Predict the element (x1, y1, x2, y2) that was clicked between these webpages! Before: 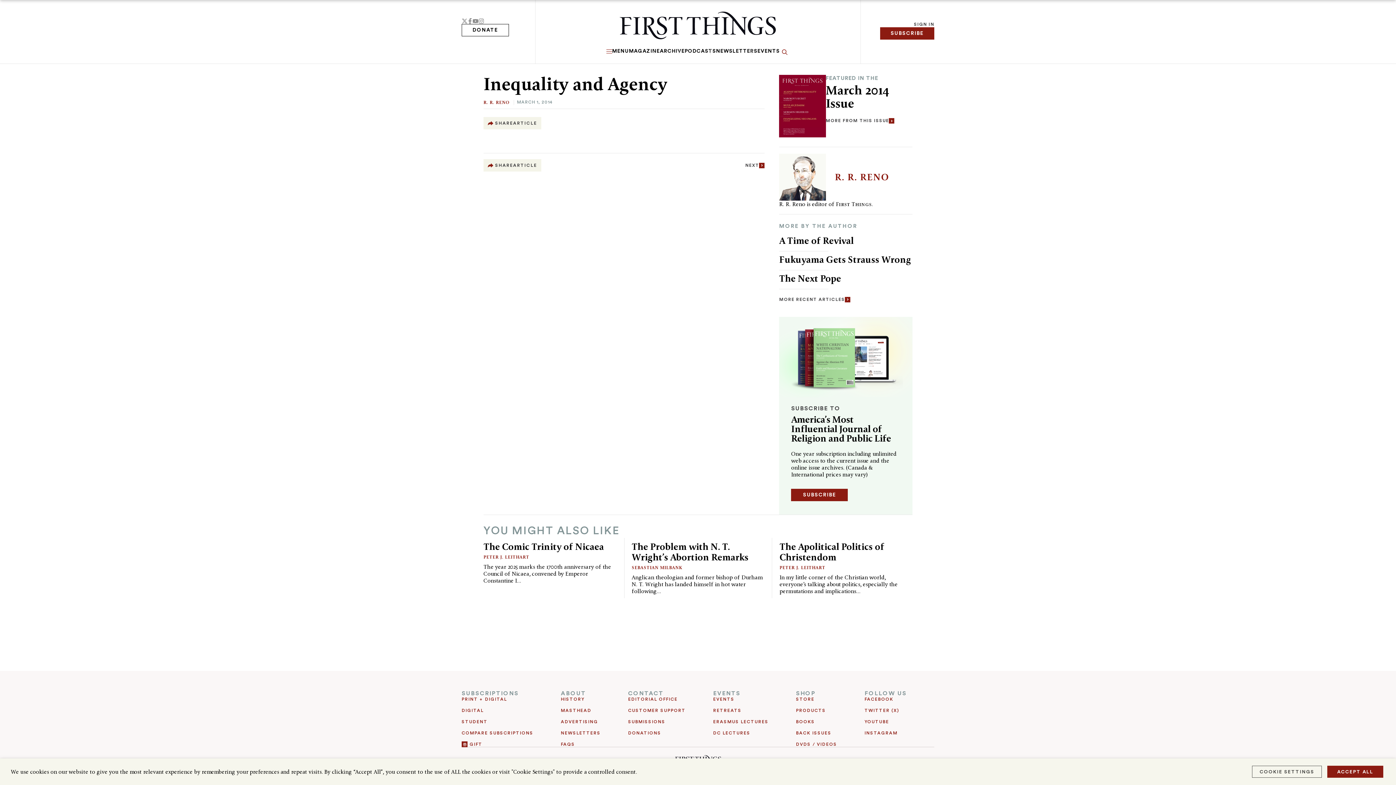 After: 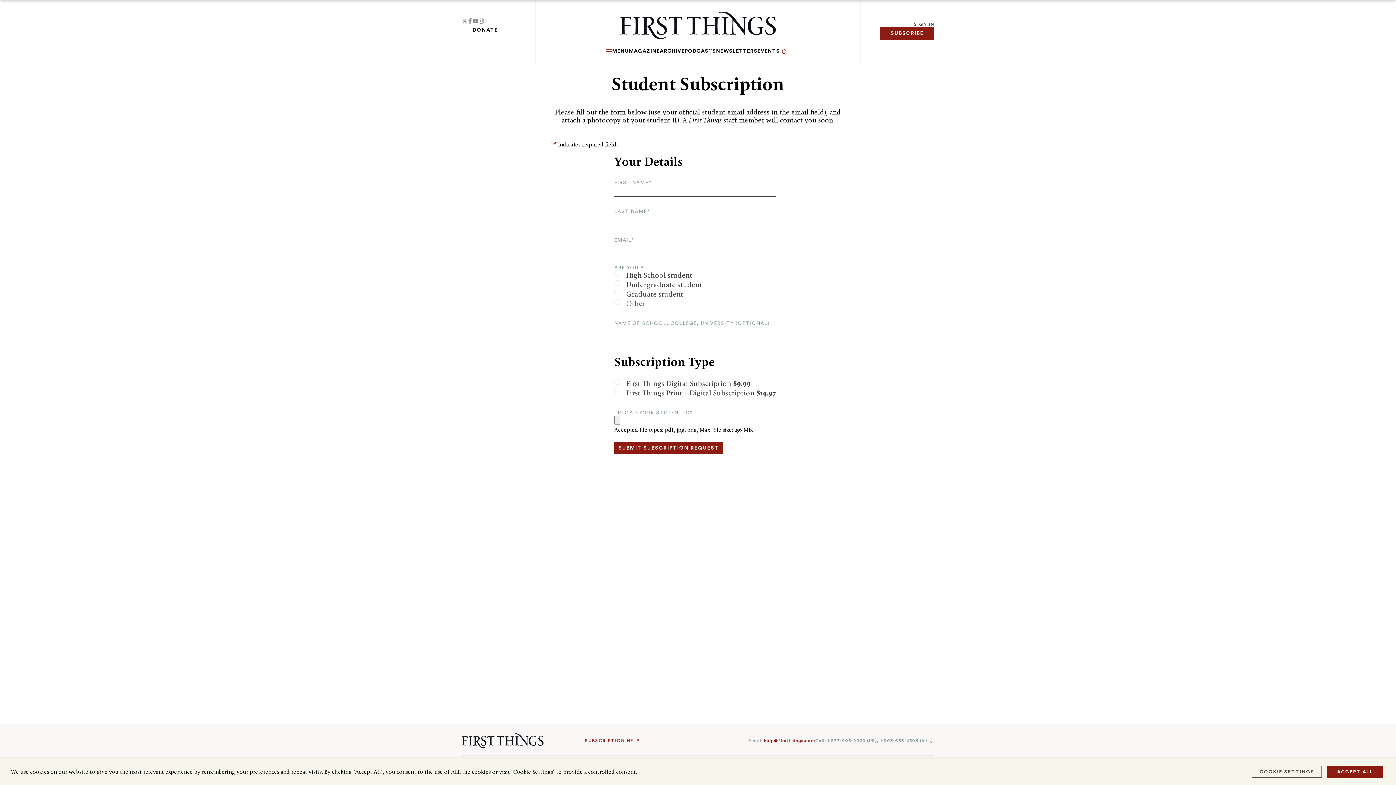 Action: label: STUDENT bbox: (461, 720, 487, 724)